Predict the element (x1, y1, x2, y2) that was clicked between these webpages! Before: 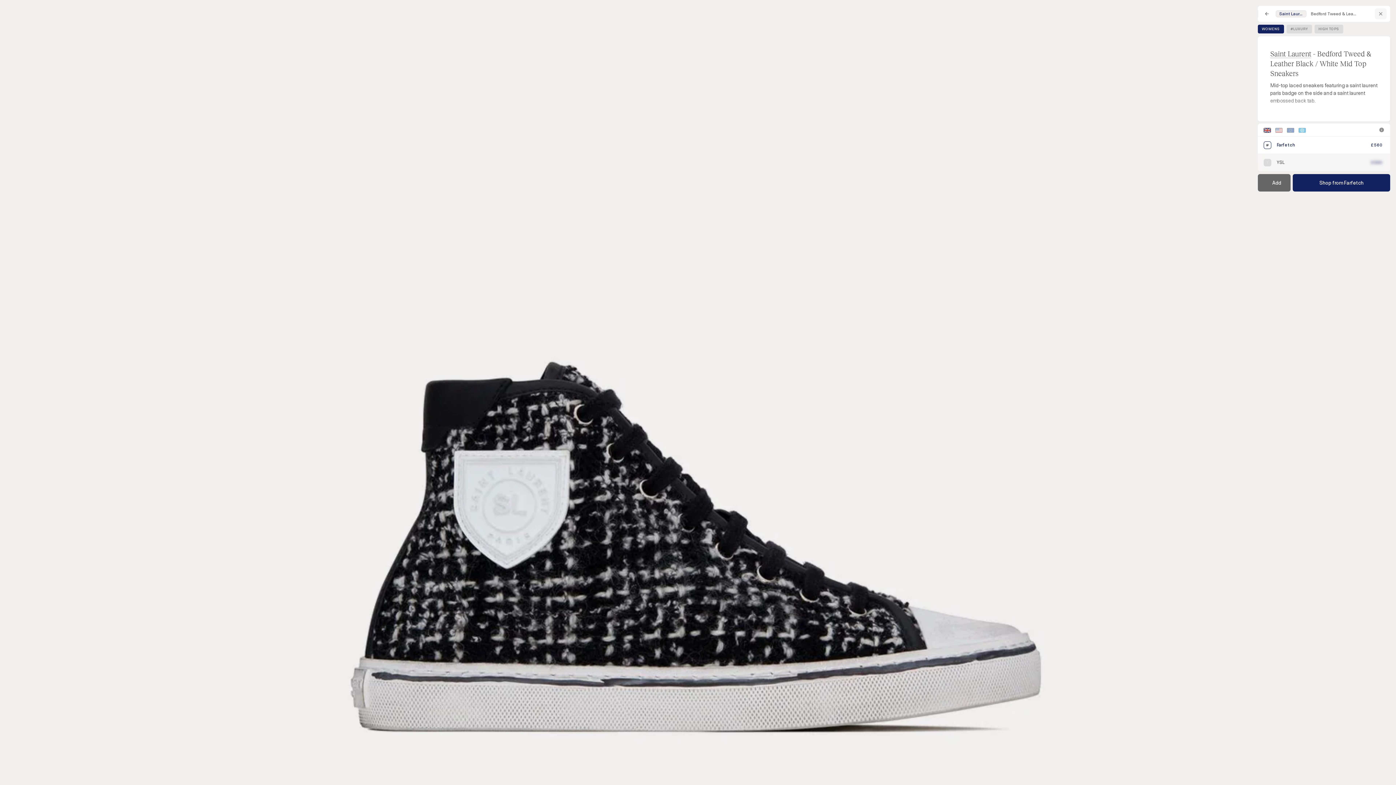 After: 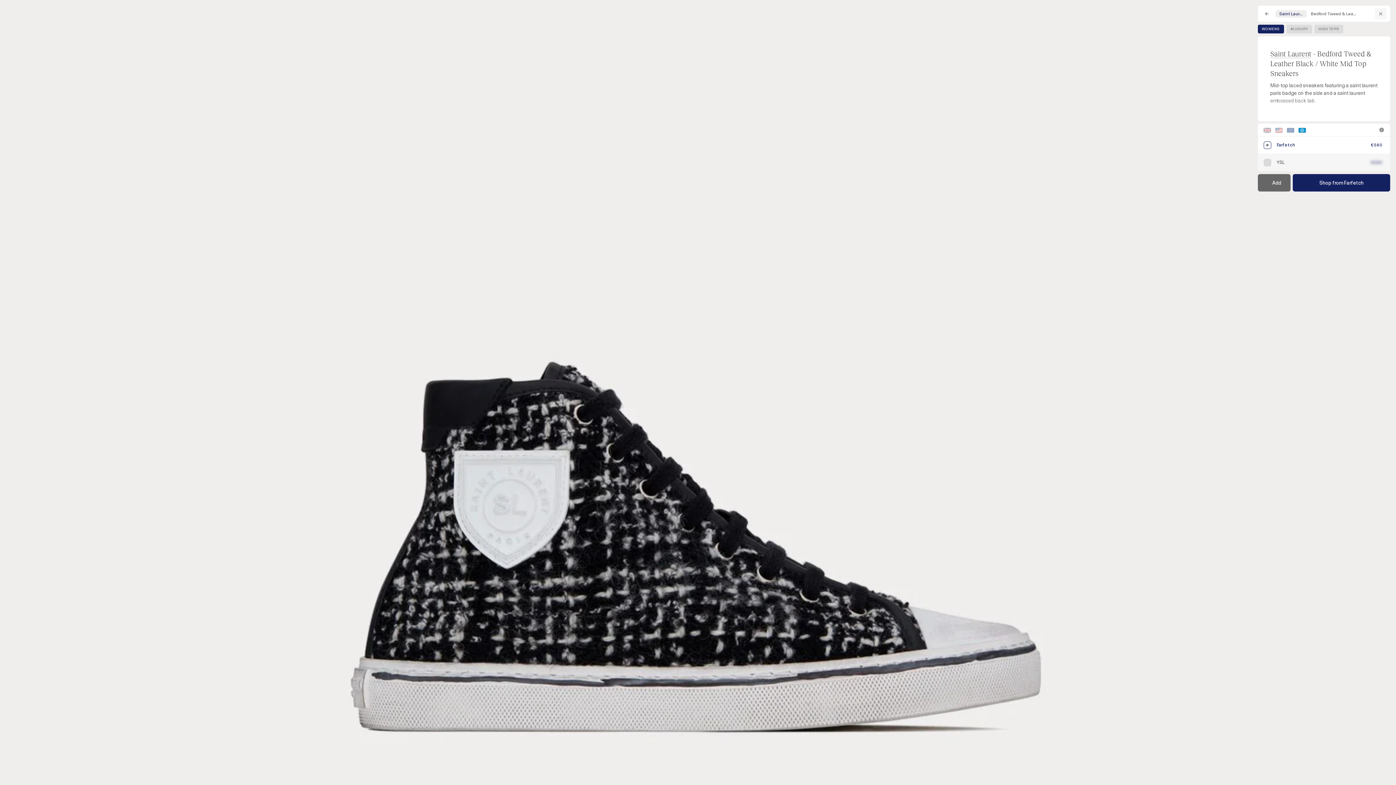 Action: bbox: (1298, 128, 1306, 132)